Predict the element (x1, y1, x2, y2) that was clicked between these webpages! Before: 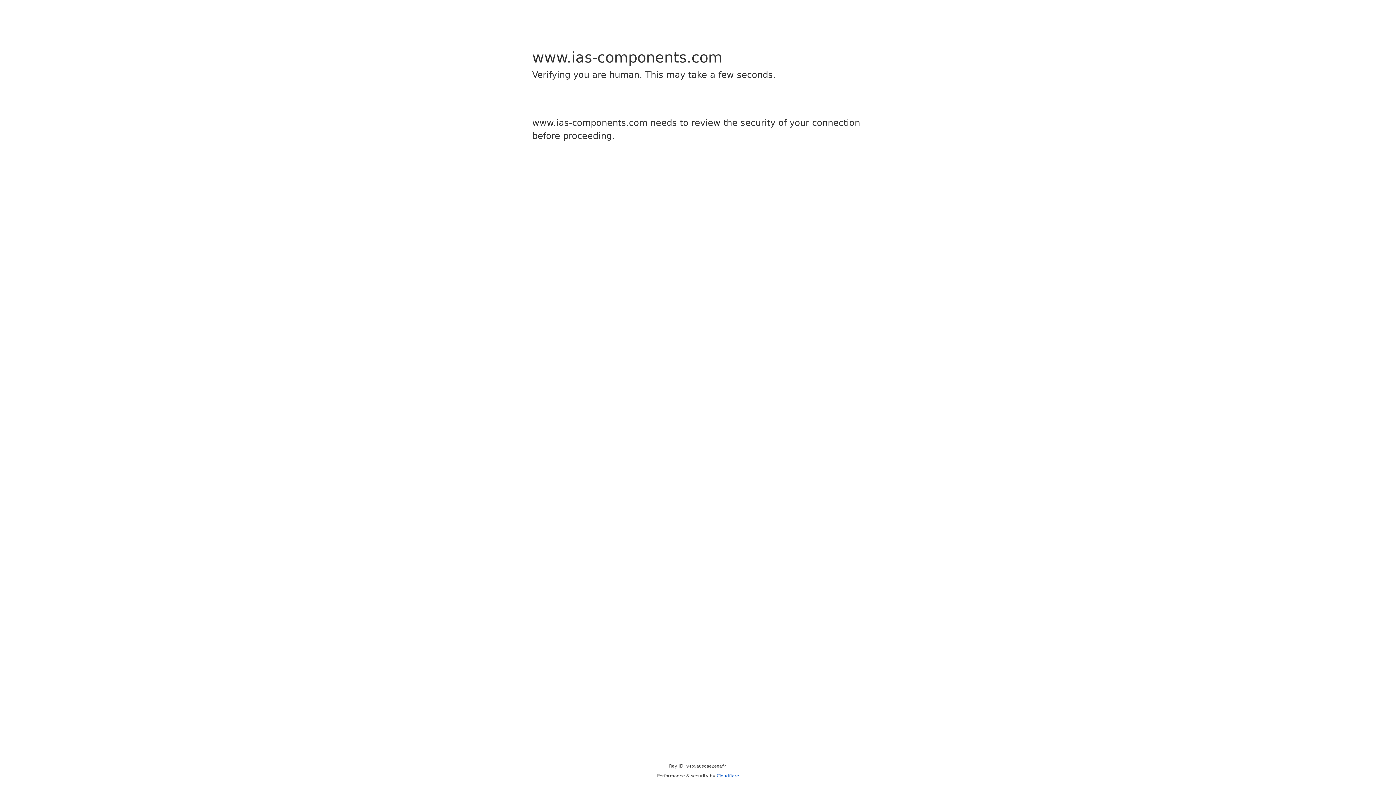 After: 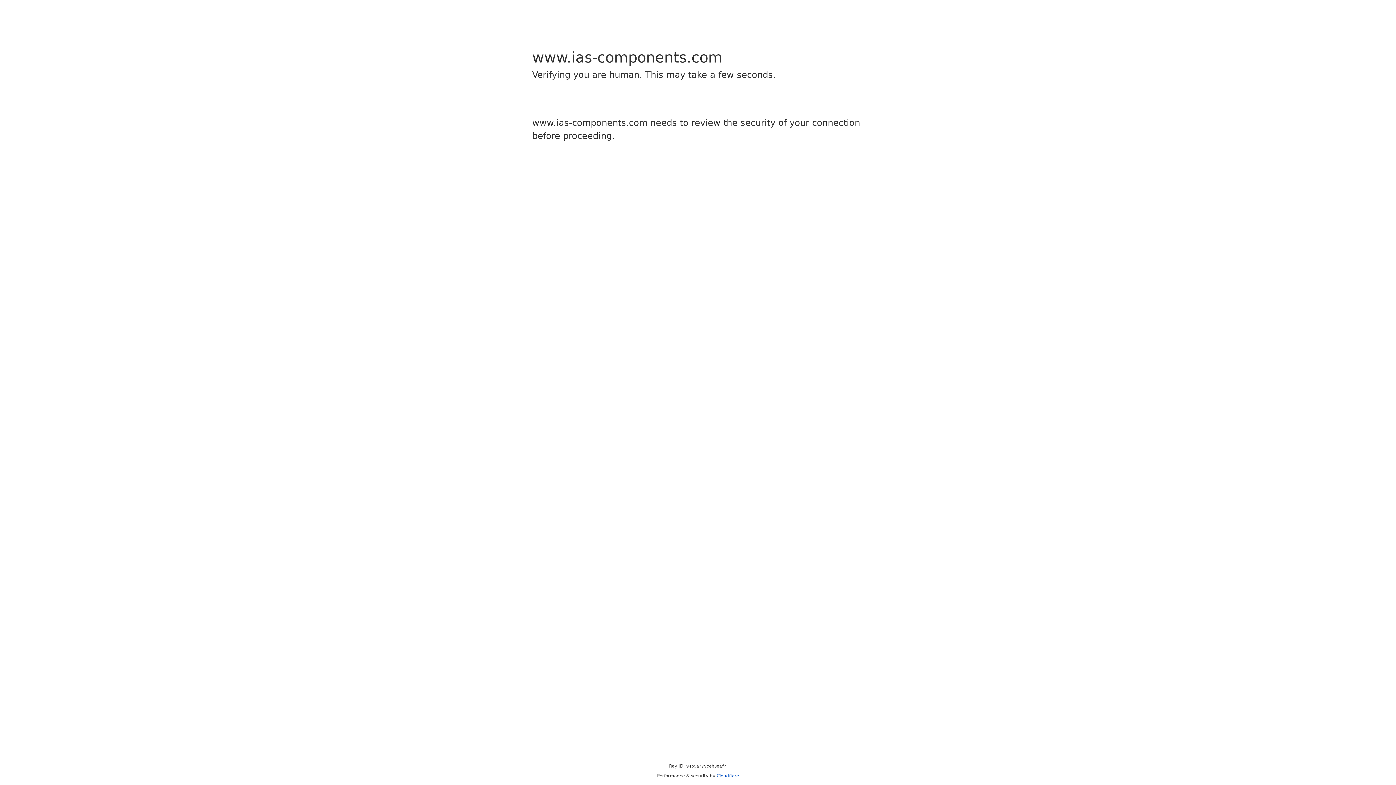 Action: bbox: (716, 773, 739, 778) label: Cloudflare